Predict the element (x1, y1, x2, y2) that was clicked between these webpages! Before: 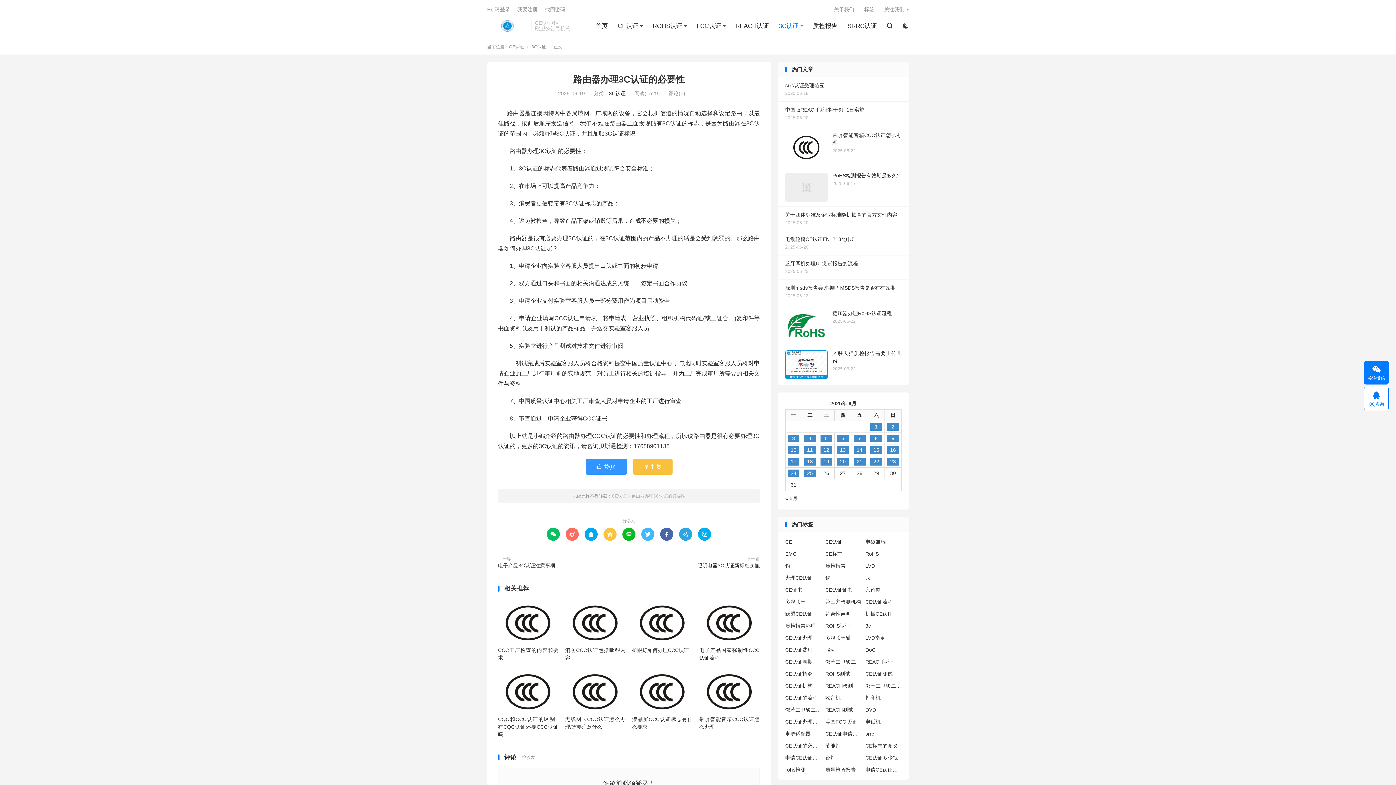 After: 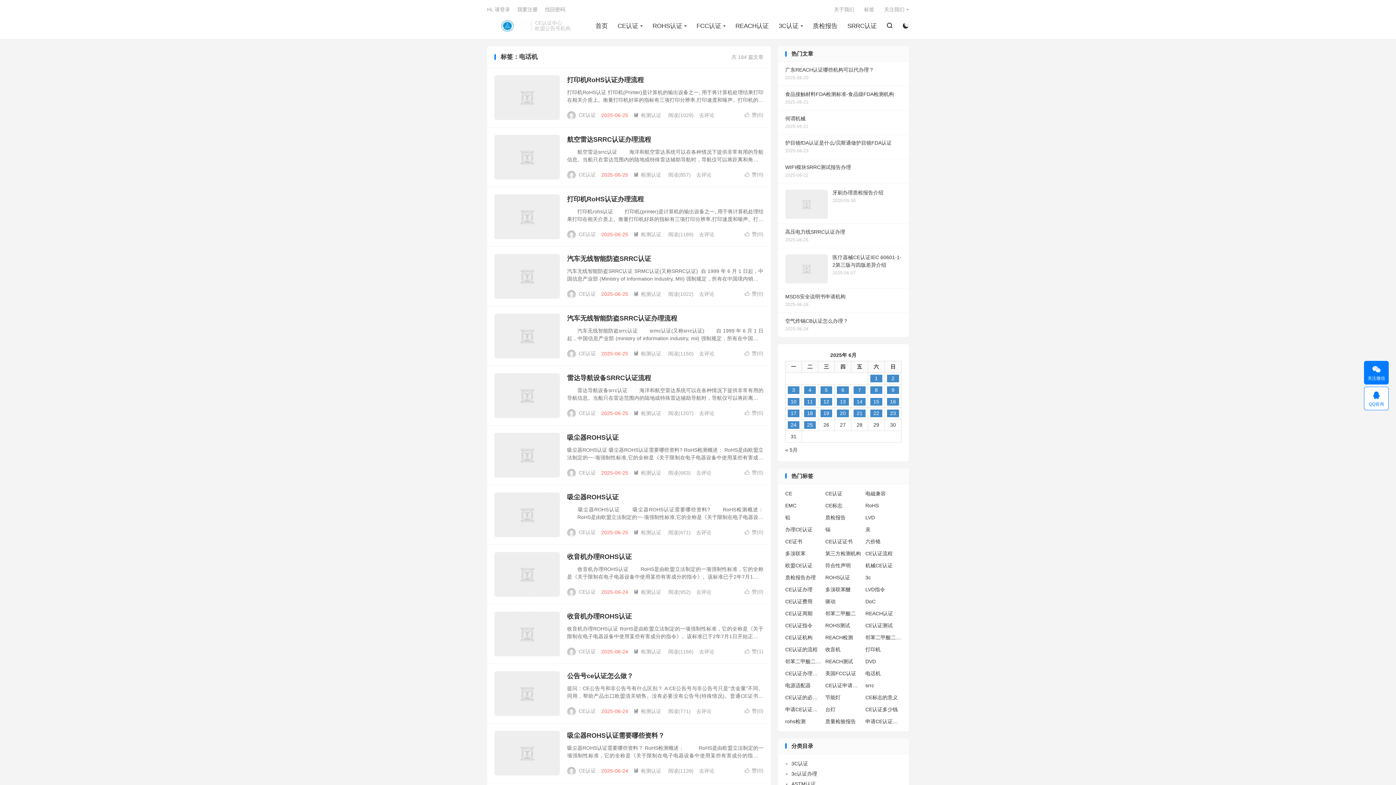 Action: label: 电话机 bbox: (865, 718, 902, 726)